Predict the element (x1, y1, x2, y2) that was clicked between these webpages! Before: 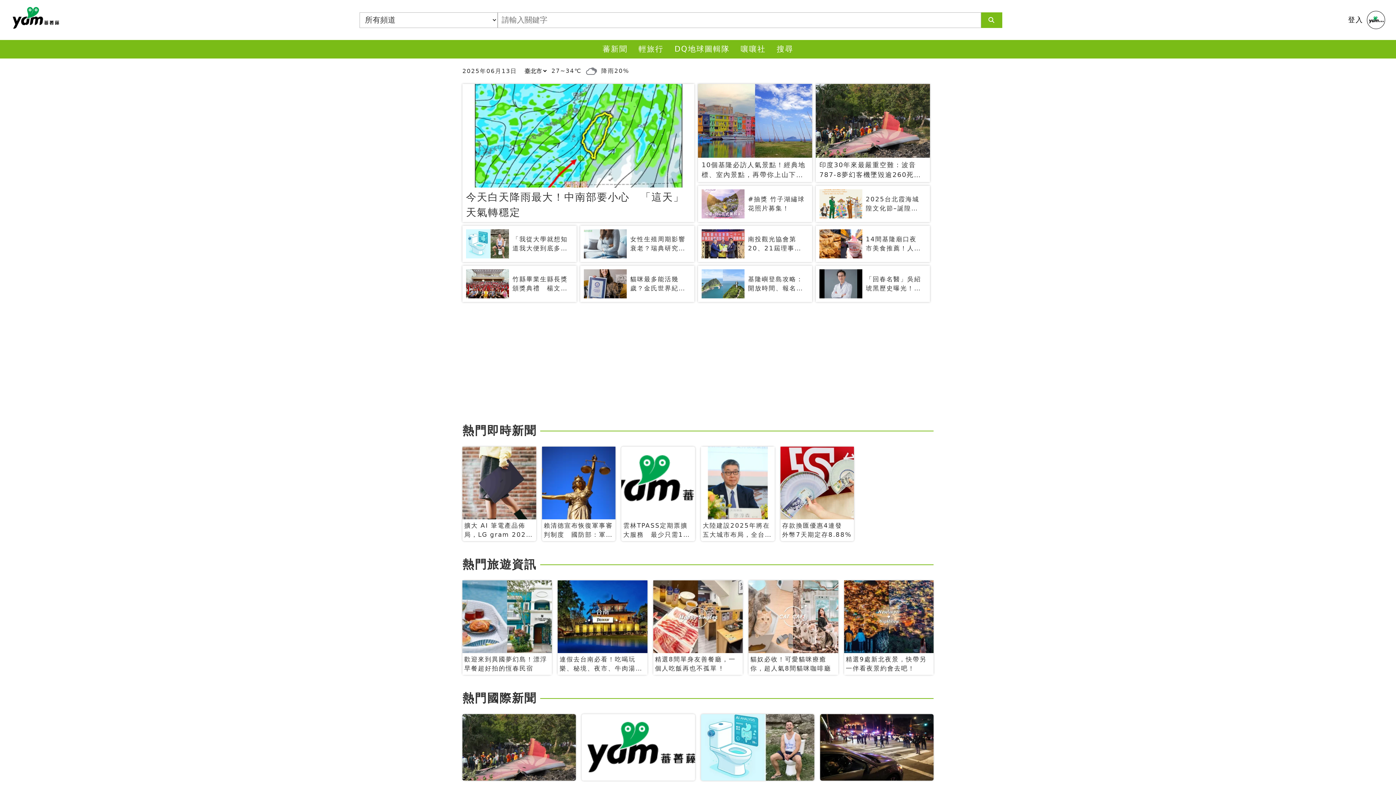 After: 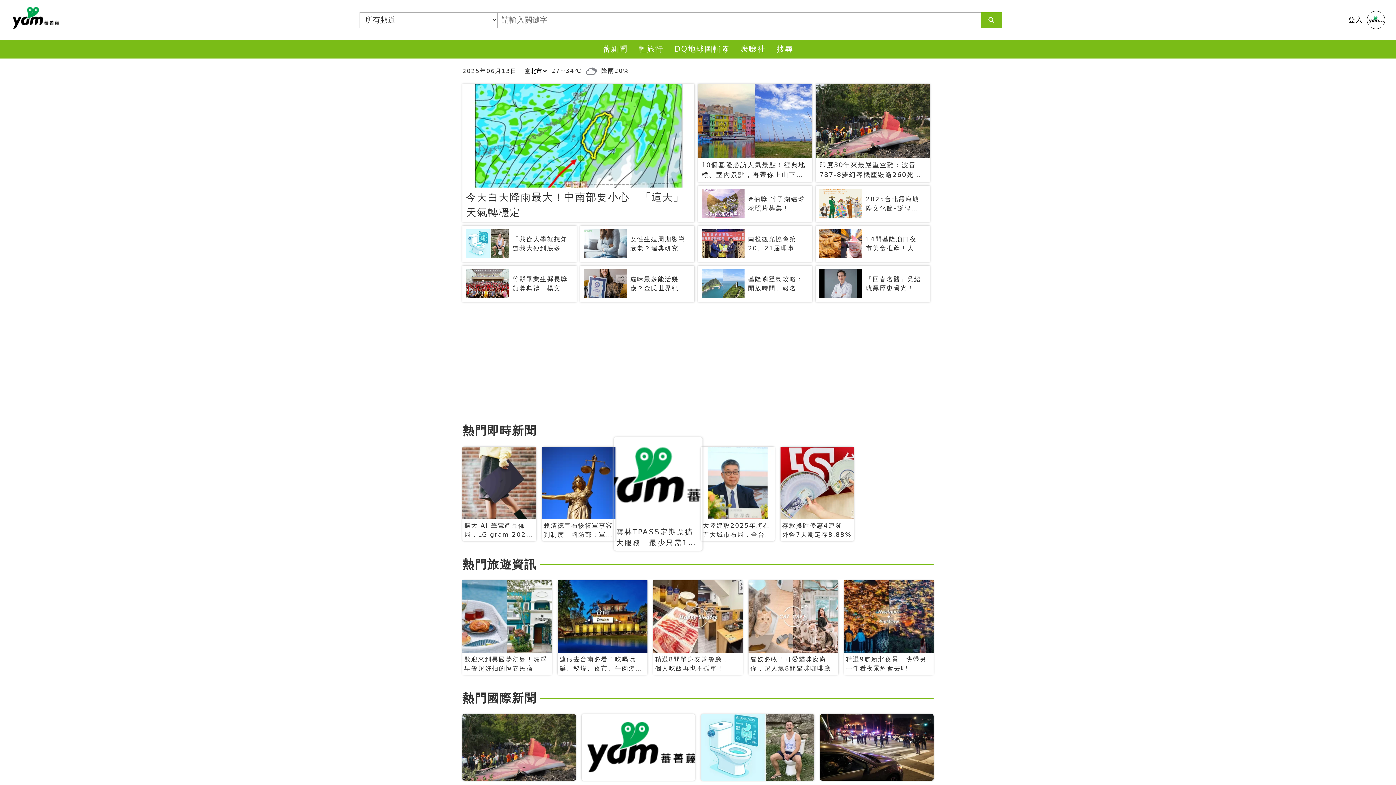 Action: bbox: (621, 446, 695, 541) label: 雲林TPASS定期票擴大服務　最少只需199 元就無限搭